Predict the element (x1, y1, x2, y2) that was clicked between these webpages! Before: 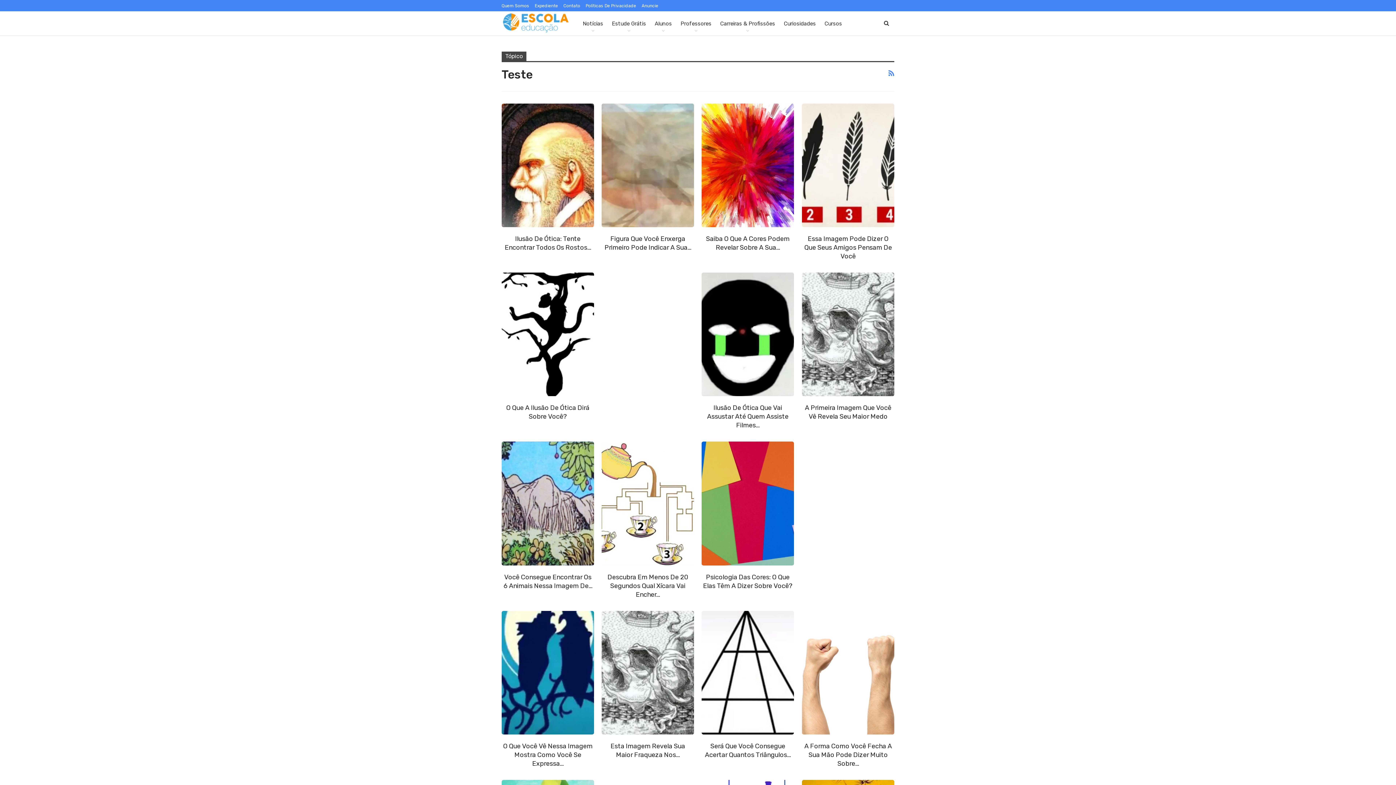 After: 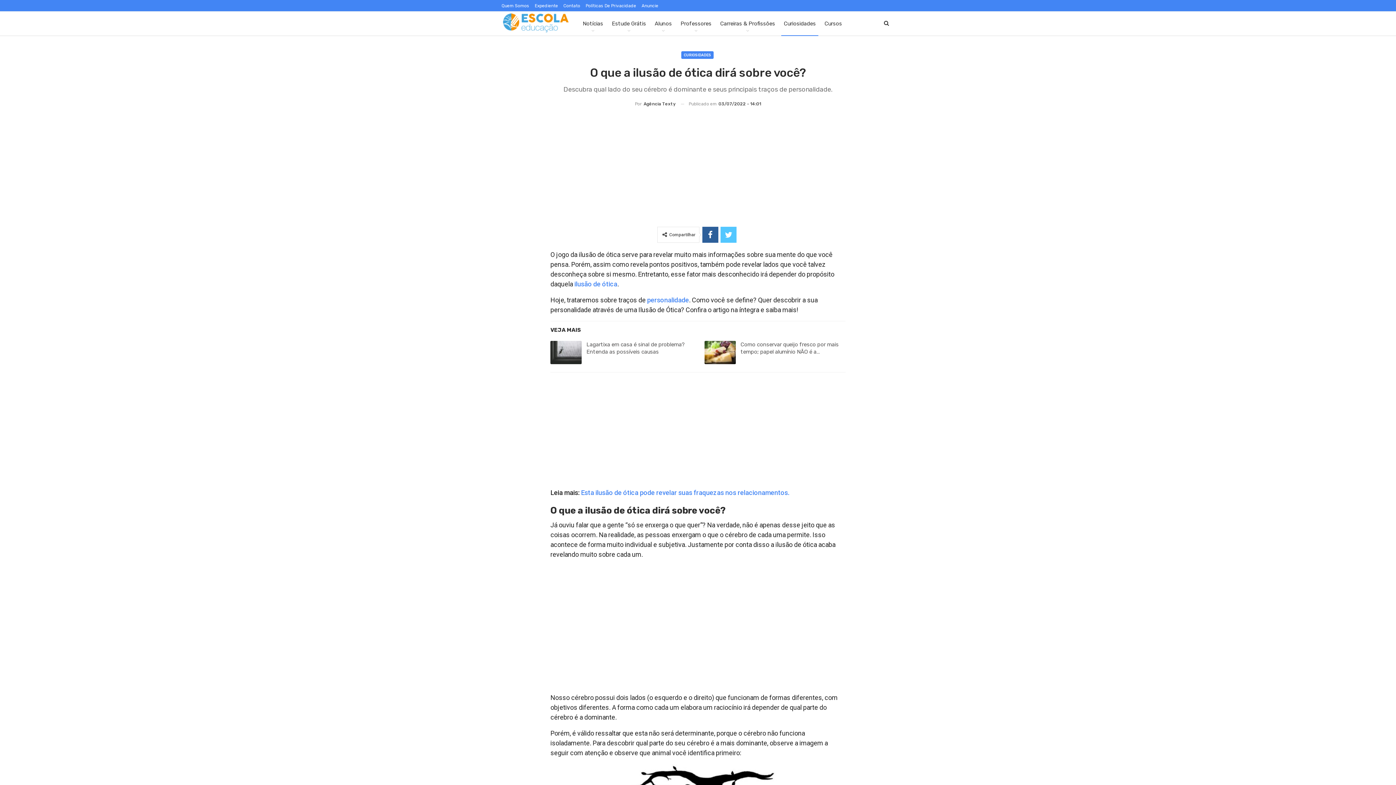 Action: bbox: (501, 272, 594, 396)